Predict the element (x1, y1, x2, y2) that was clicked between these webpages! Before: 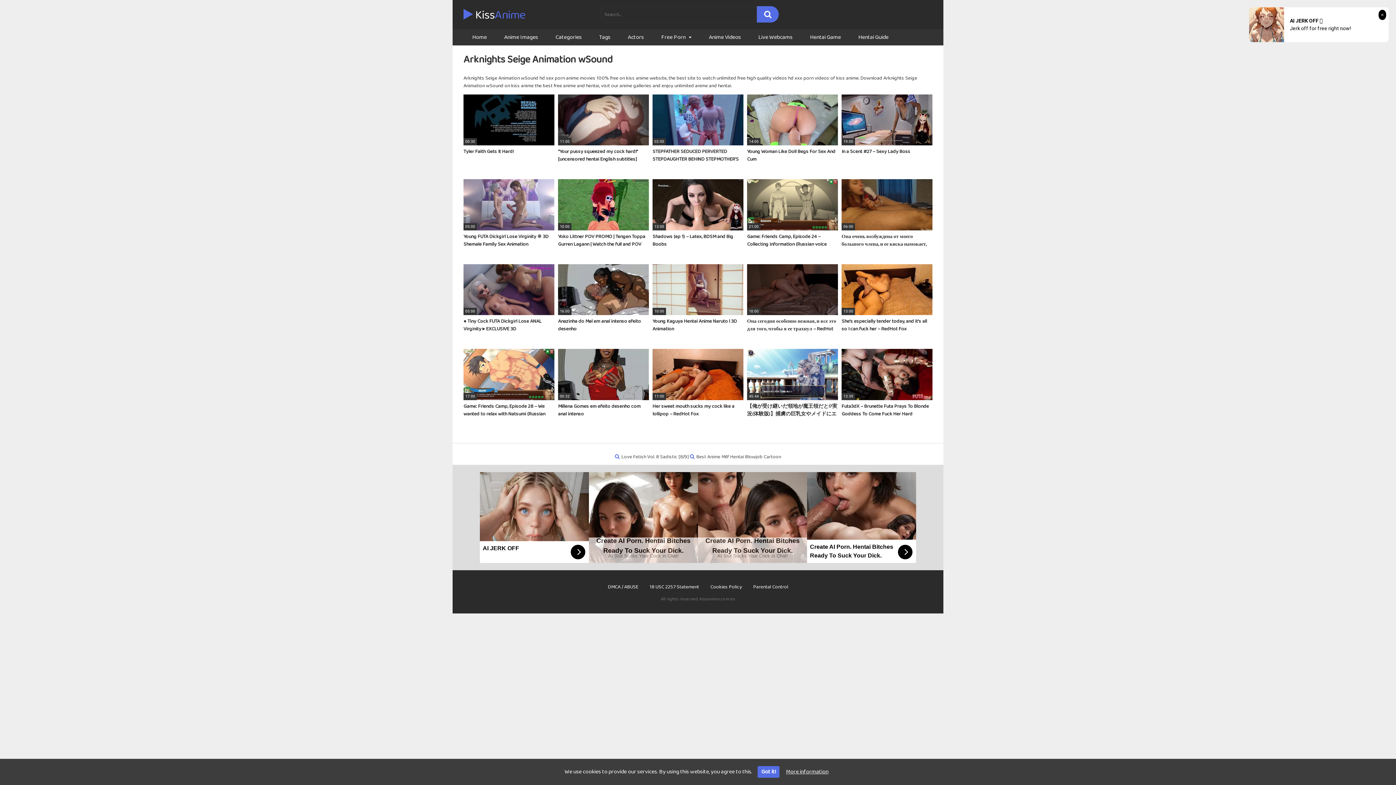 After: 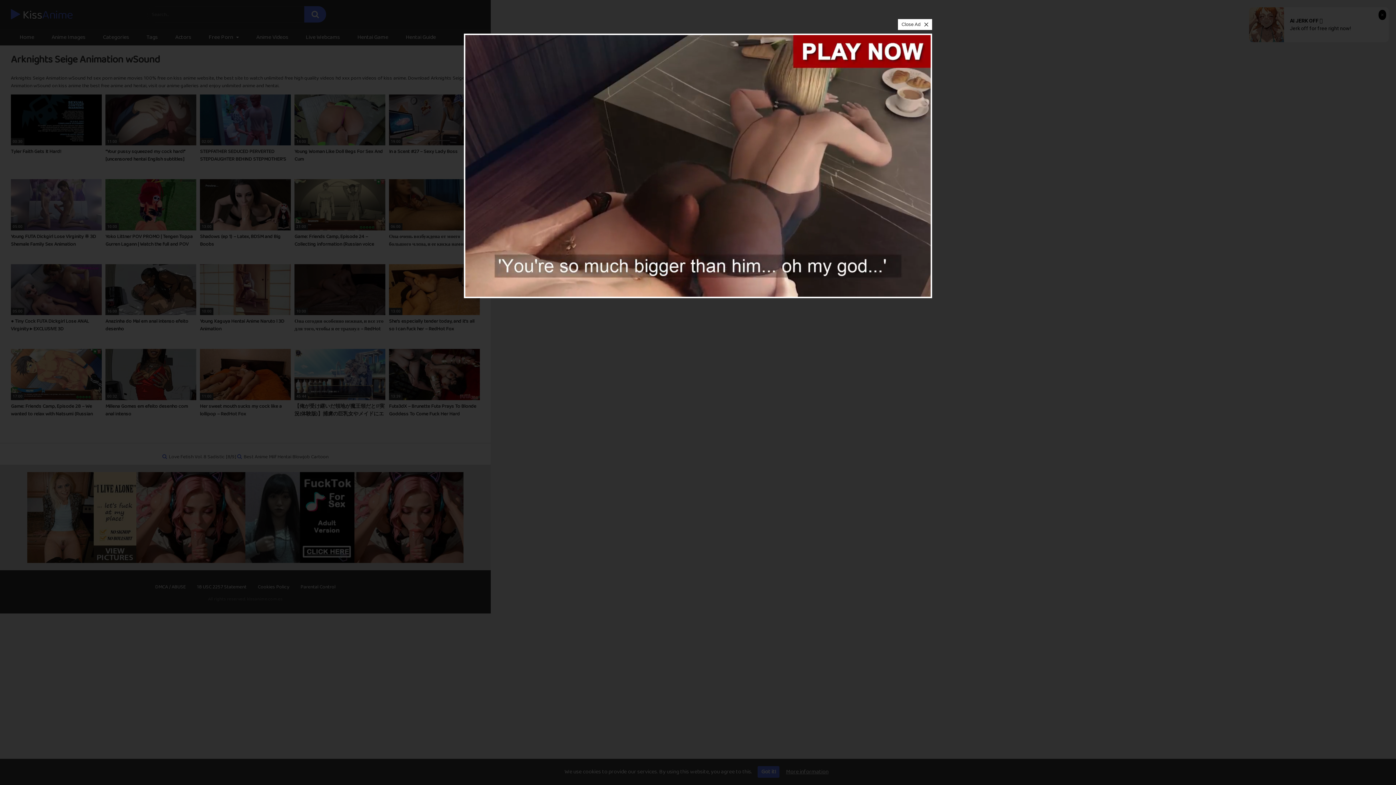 Action: bbox: (480, 472, 589, 563) label: AI JERK OFF